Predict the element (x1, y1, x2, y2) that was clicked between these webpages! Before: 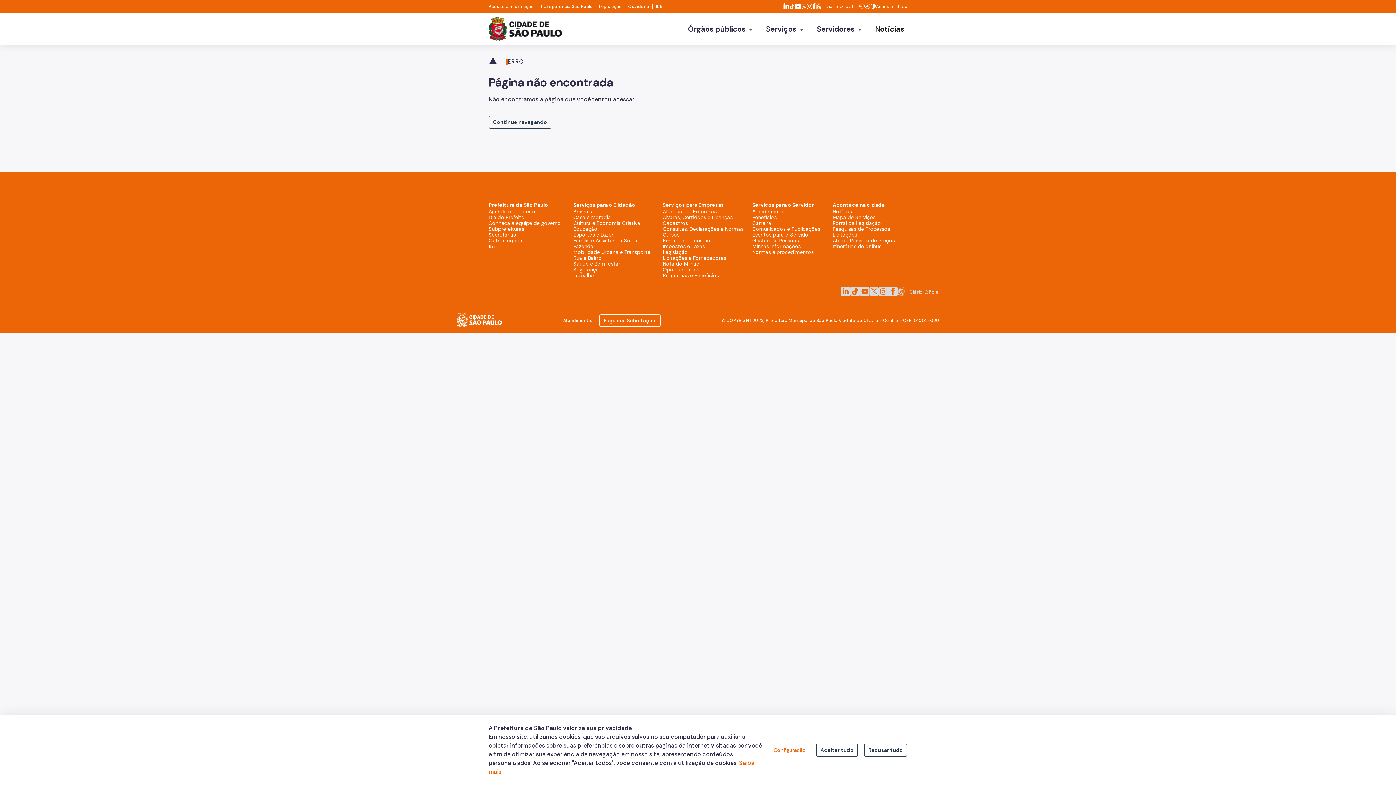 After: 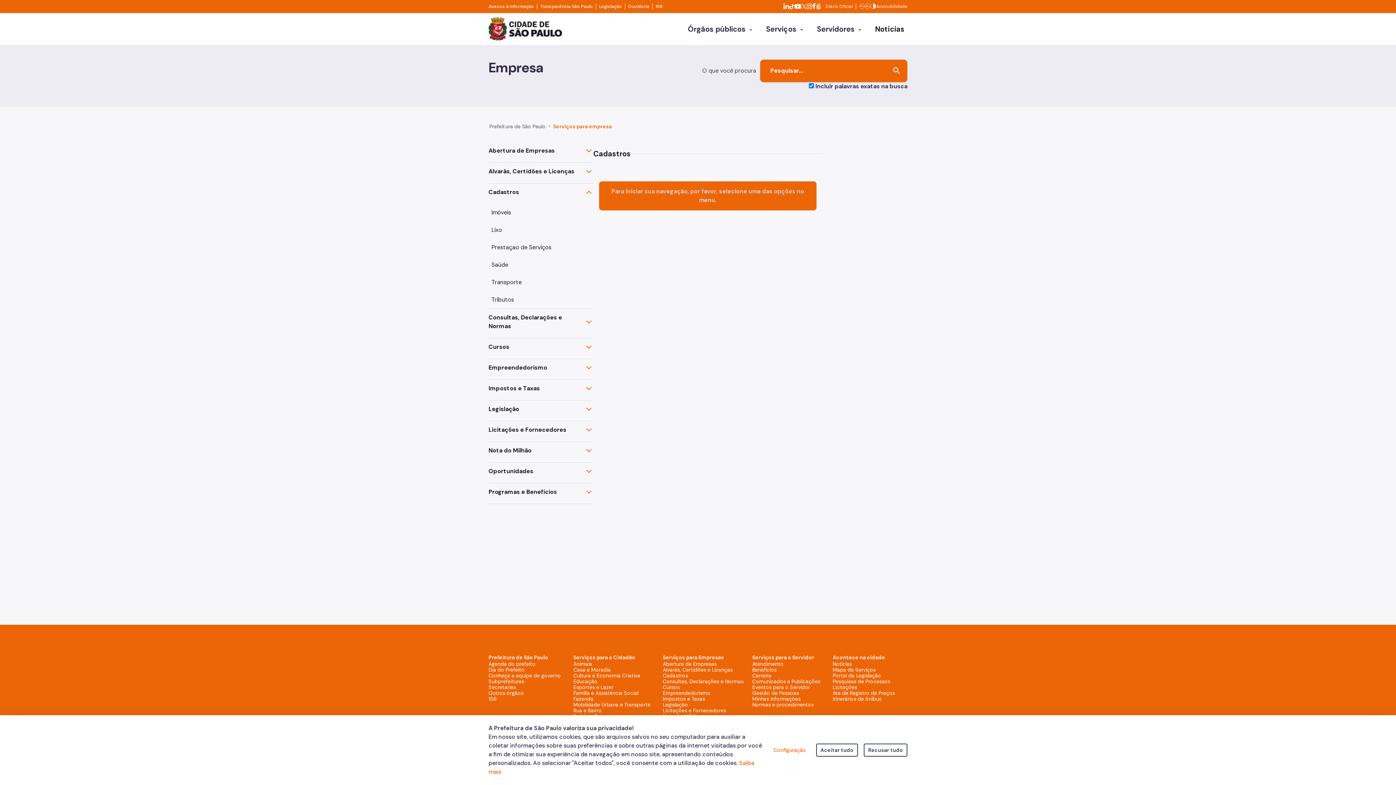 Action: bbox: (663, 220, 688, 226) label: Cadastros